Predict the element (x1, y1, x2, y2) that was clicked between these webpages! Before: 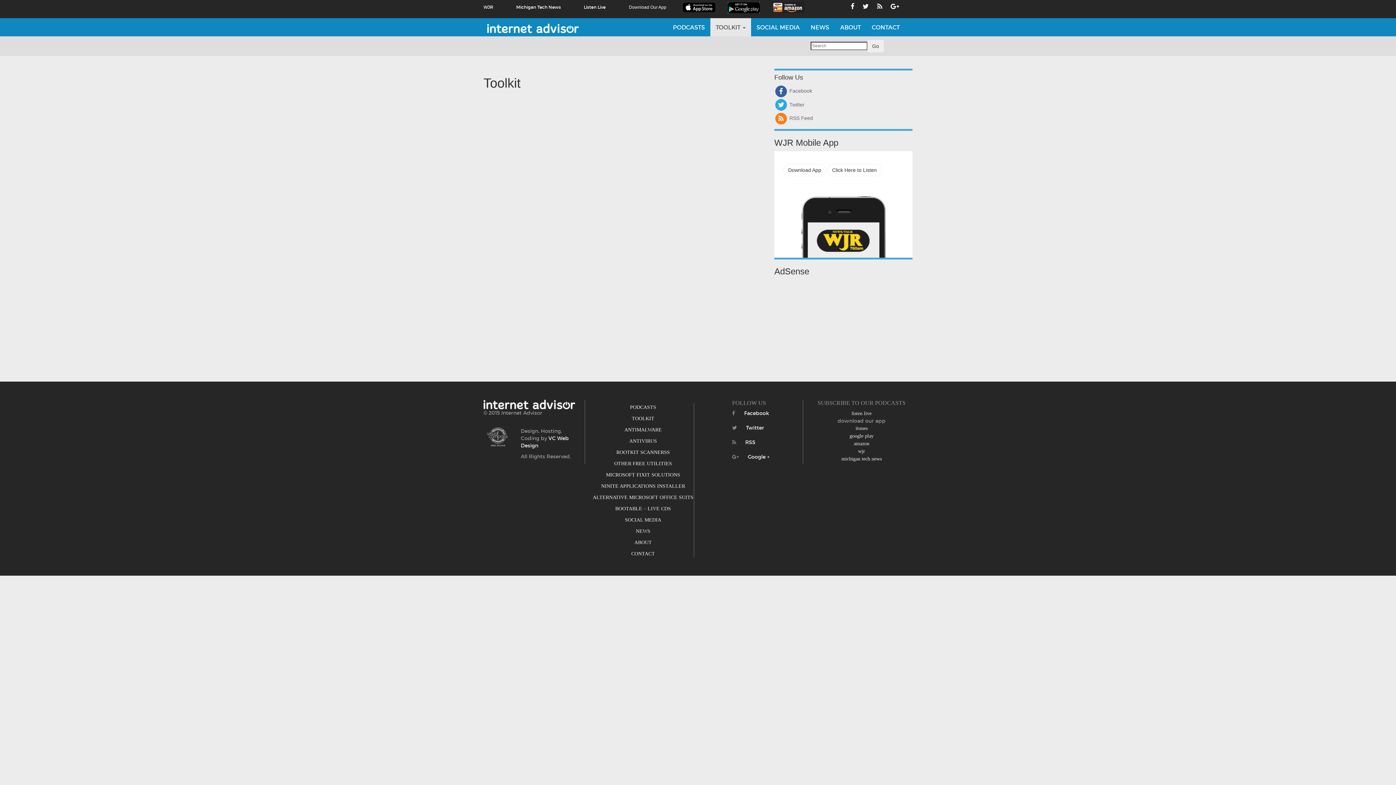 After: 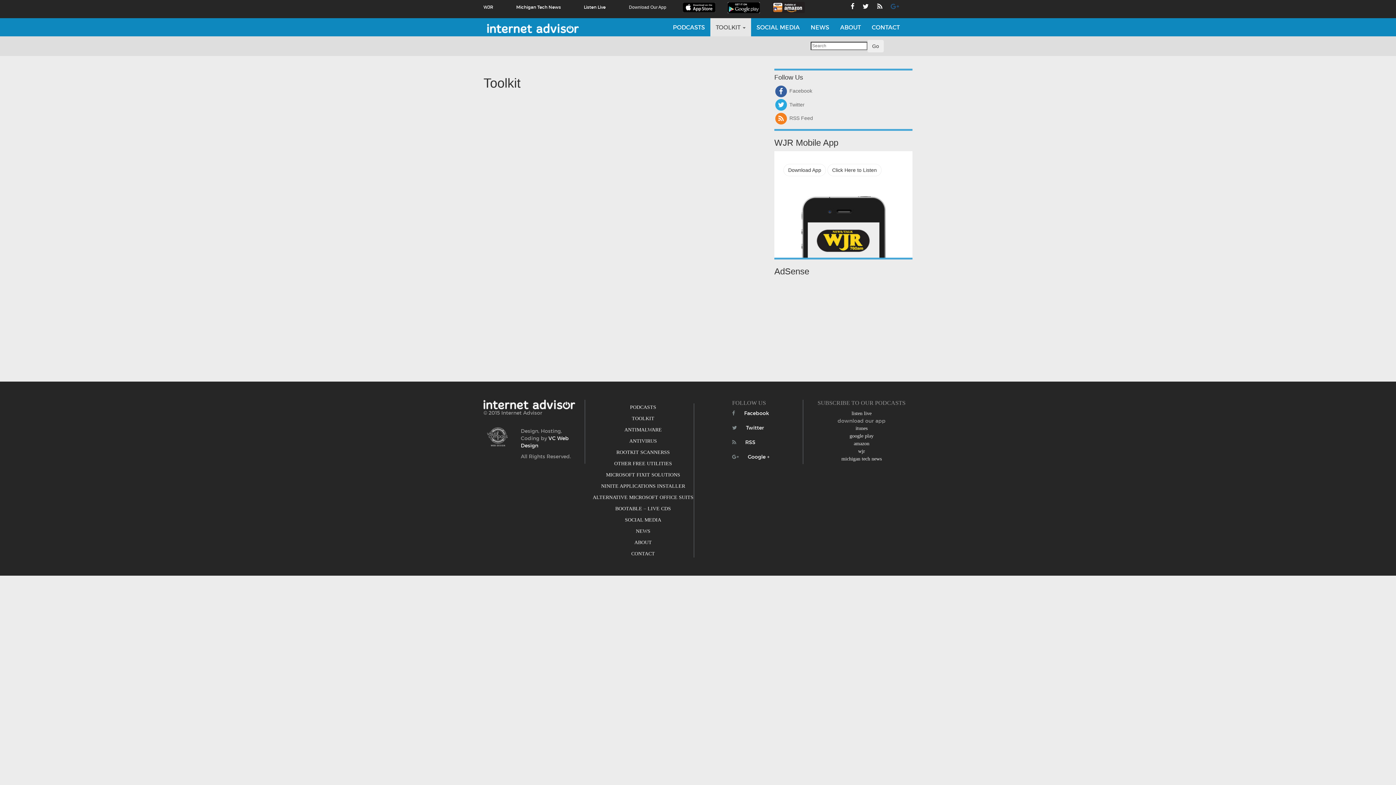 Action: bbox: (887, 4, 902, 9)